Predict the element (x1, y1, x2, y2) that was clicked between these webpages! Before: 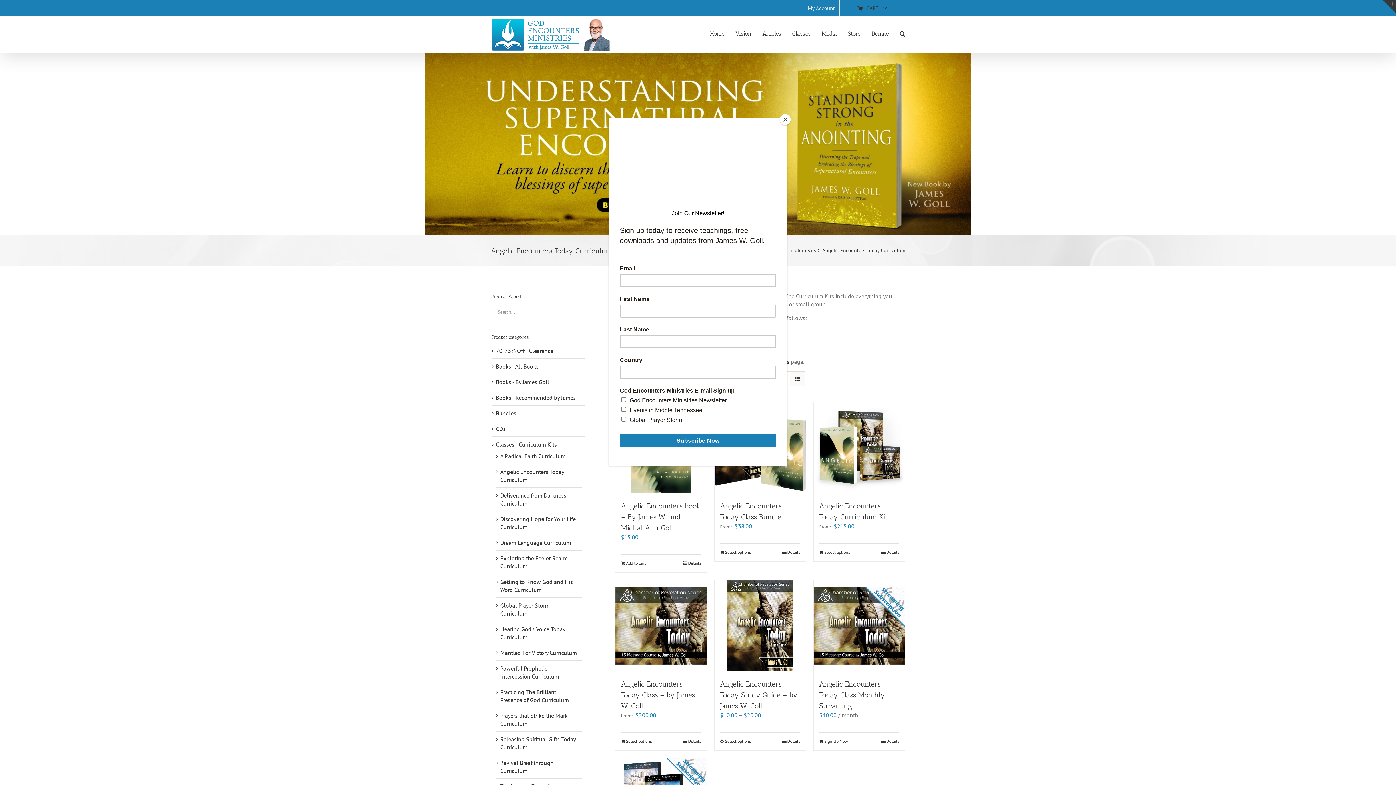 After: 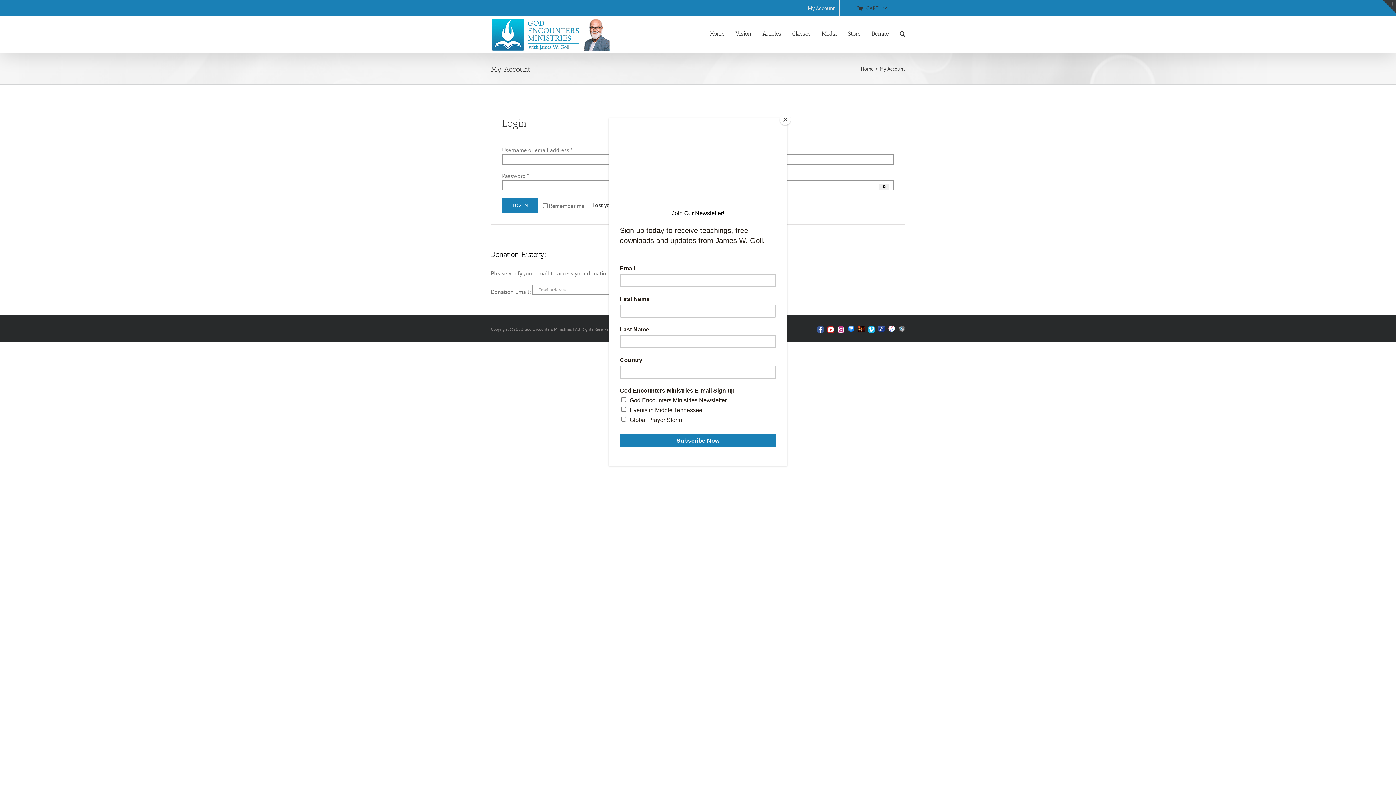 Action: label: My Account bbox: (803, 0, 839, 16)